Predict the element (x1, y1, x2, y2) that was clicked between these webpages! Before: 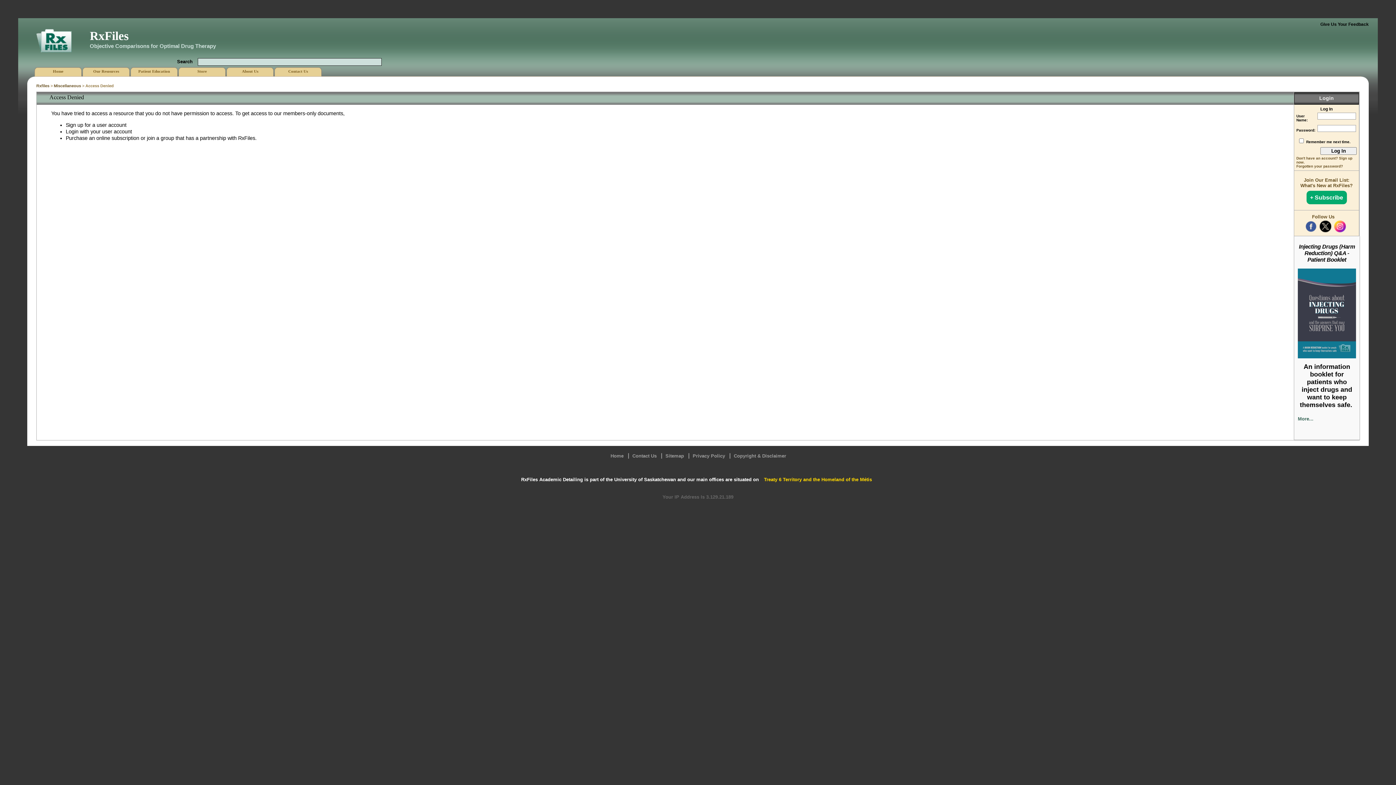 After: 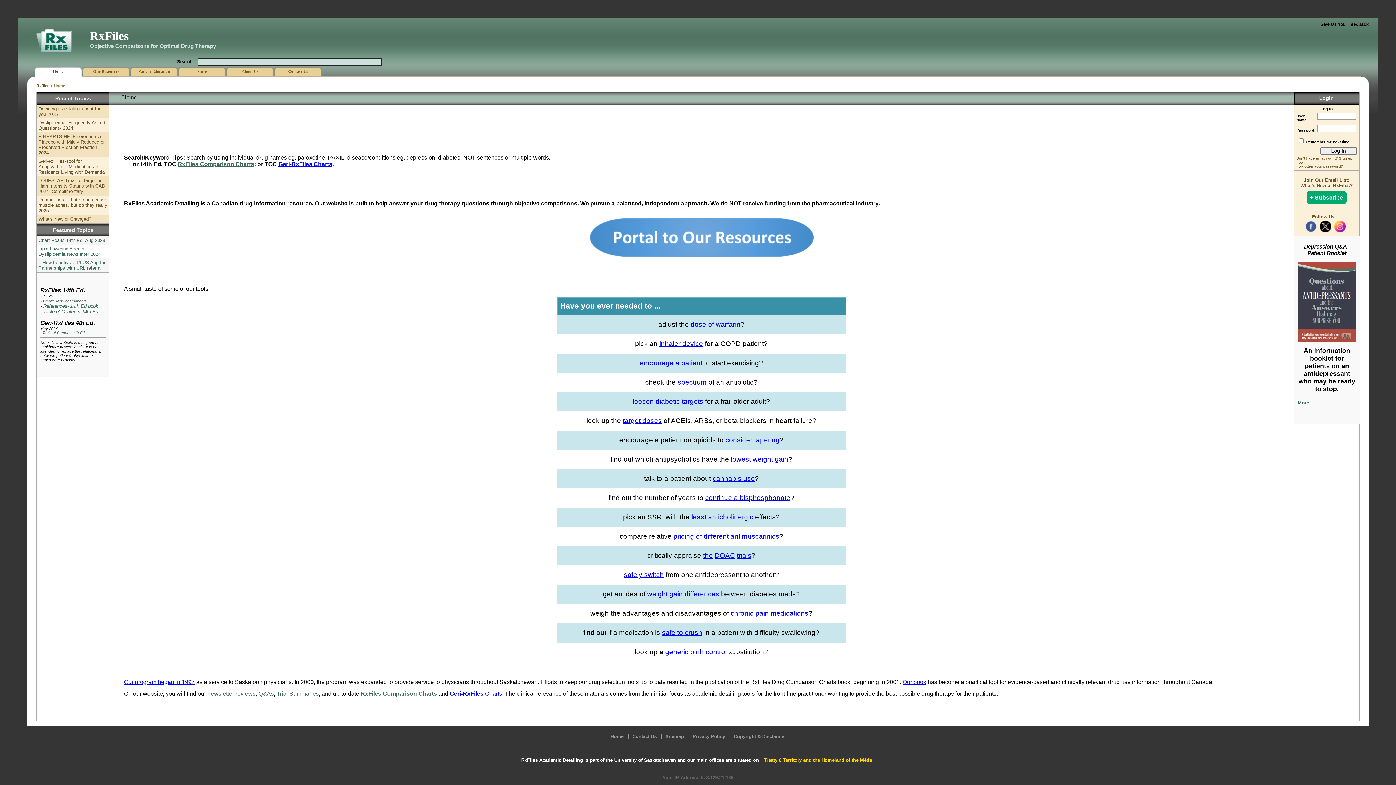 Action: bbox: (607, 453, 626, 458) label: Home